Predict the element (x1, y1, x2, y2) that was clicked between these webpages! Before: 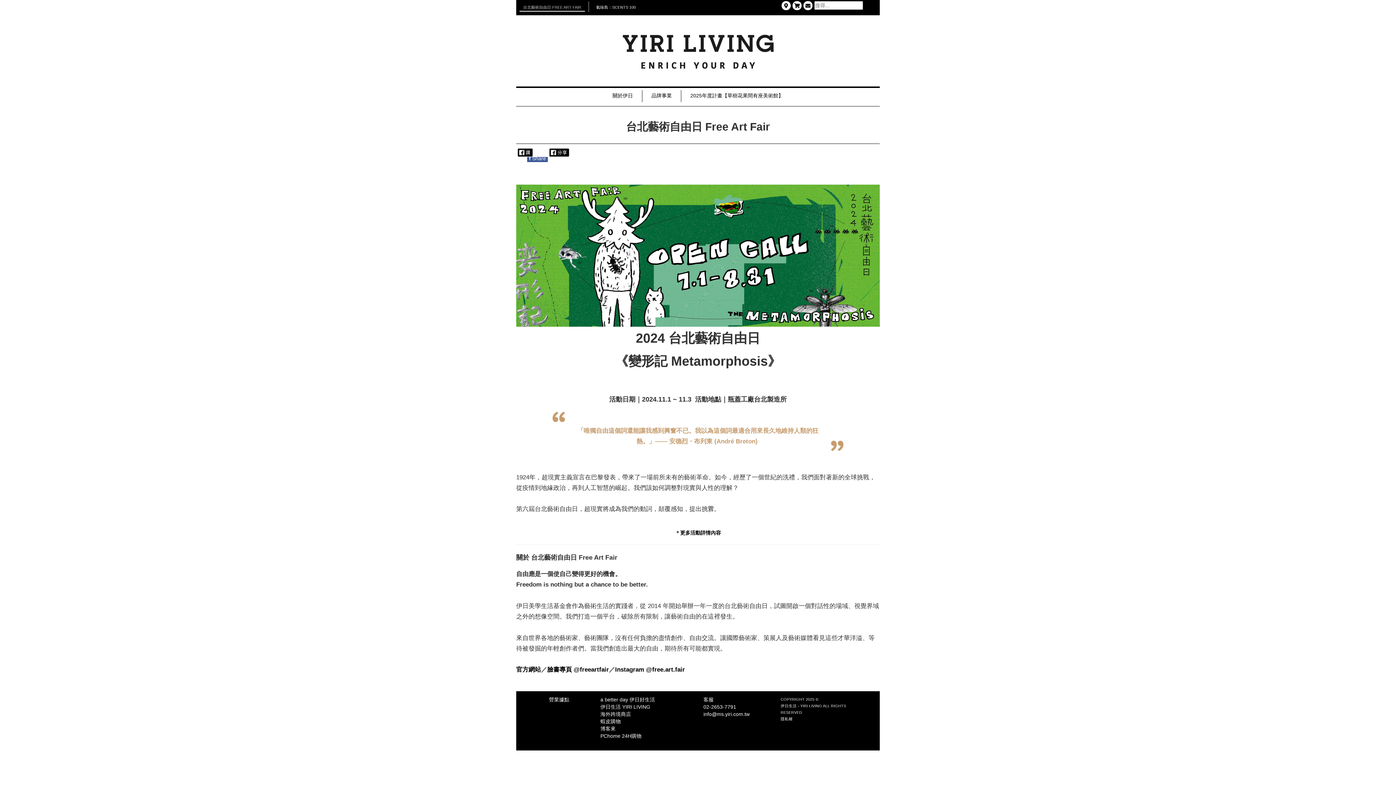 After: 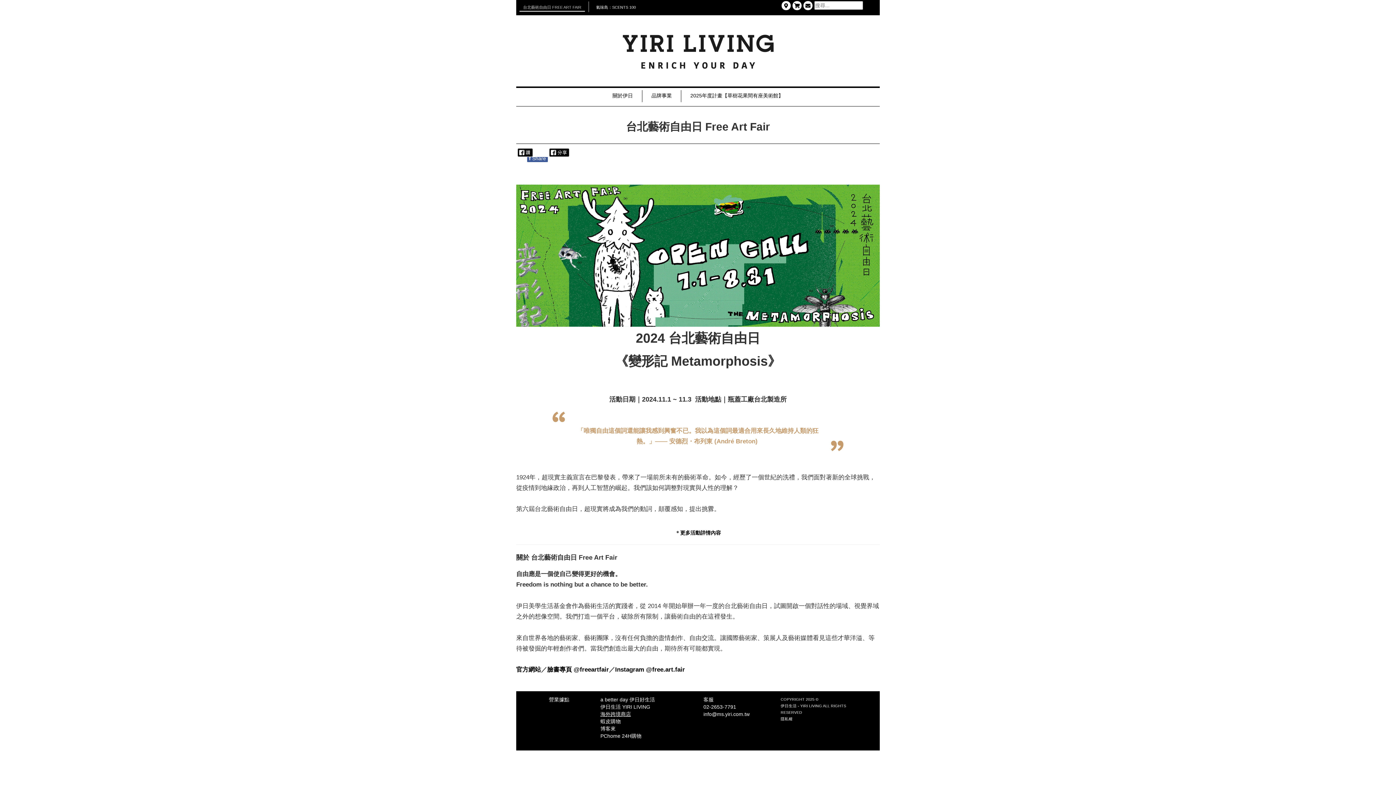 Action: label: 海外跨境商店 bbox: (600, 711, 692, 718)